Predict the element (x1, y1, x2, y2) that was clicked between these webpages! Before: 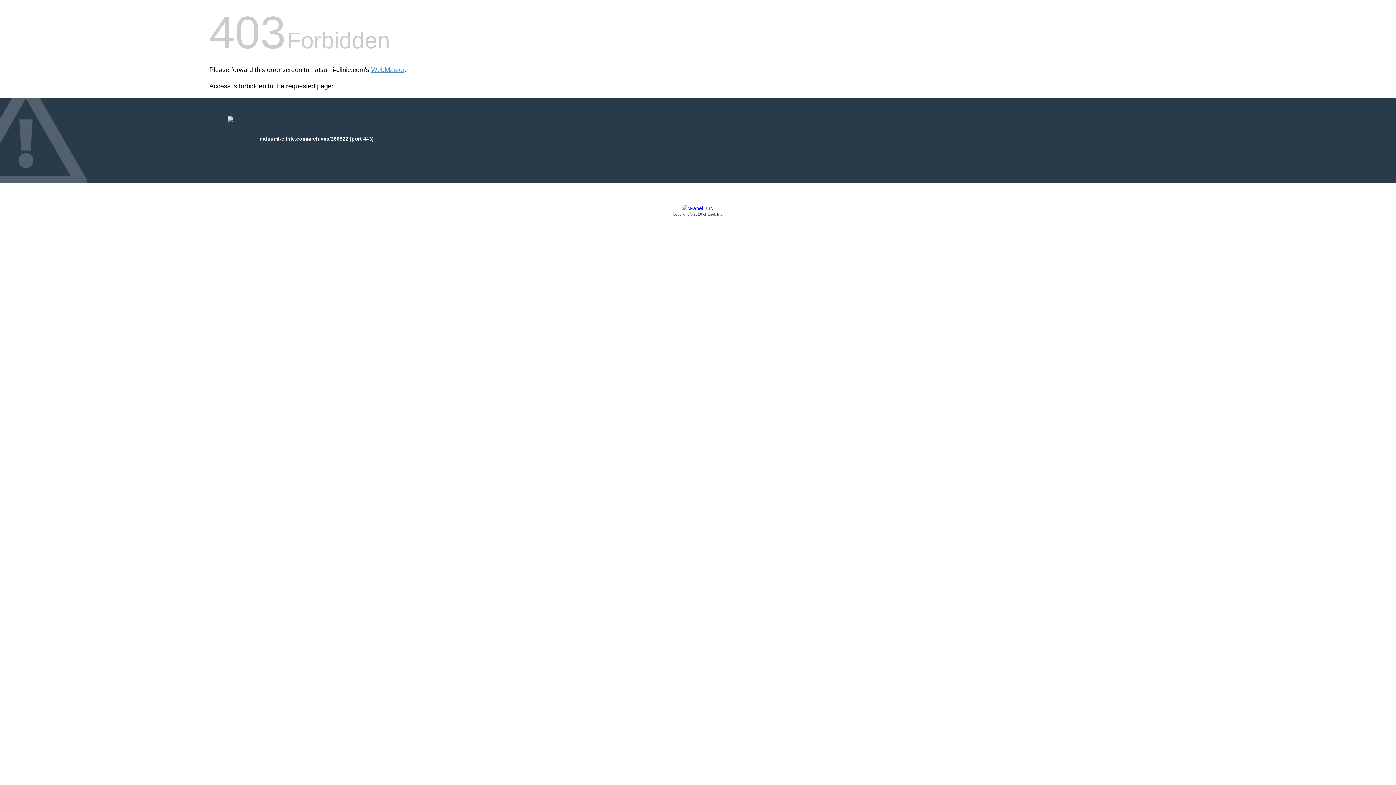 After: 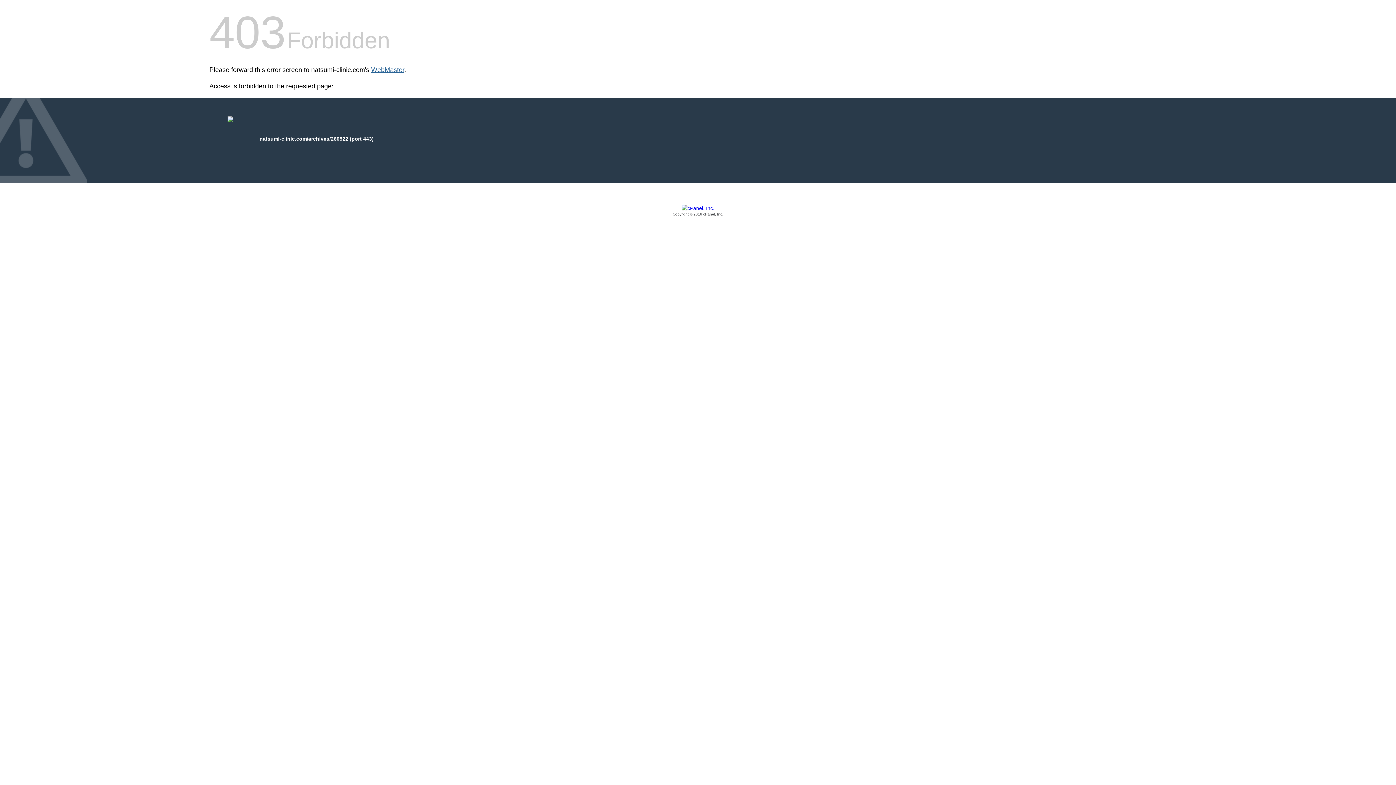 Action: label: WebMaster bbox: (371, 66, 404, 73)